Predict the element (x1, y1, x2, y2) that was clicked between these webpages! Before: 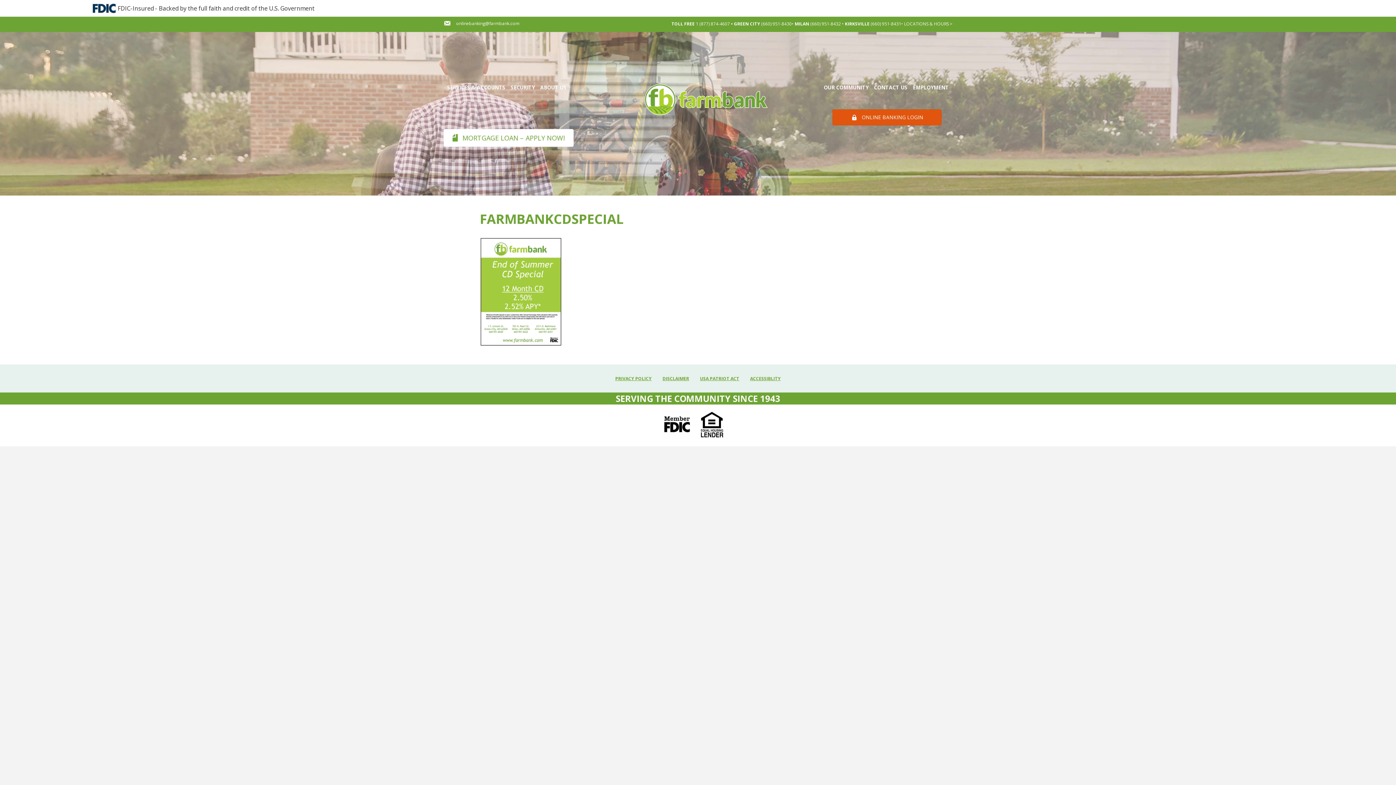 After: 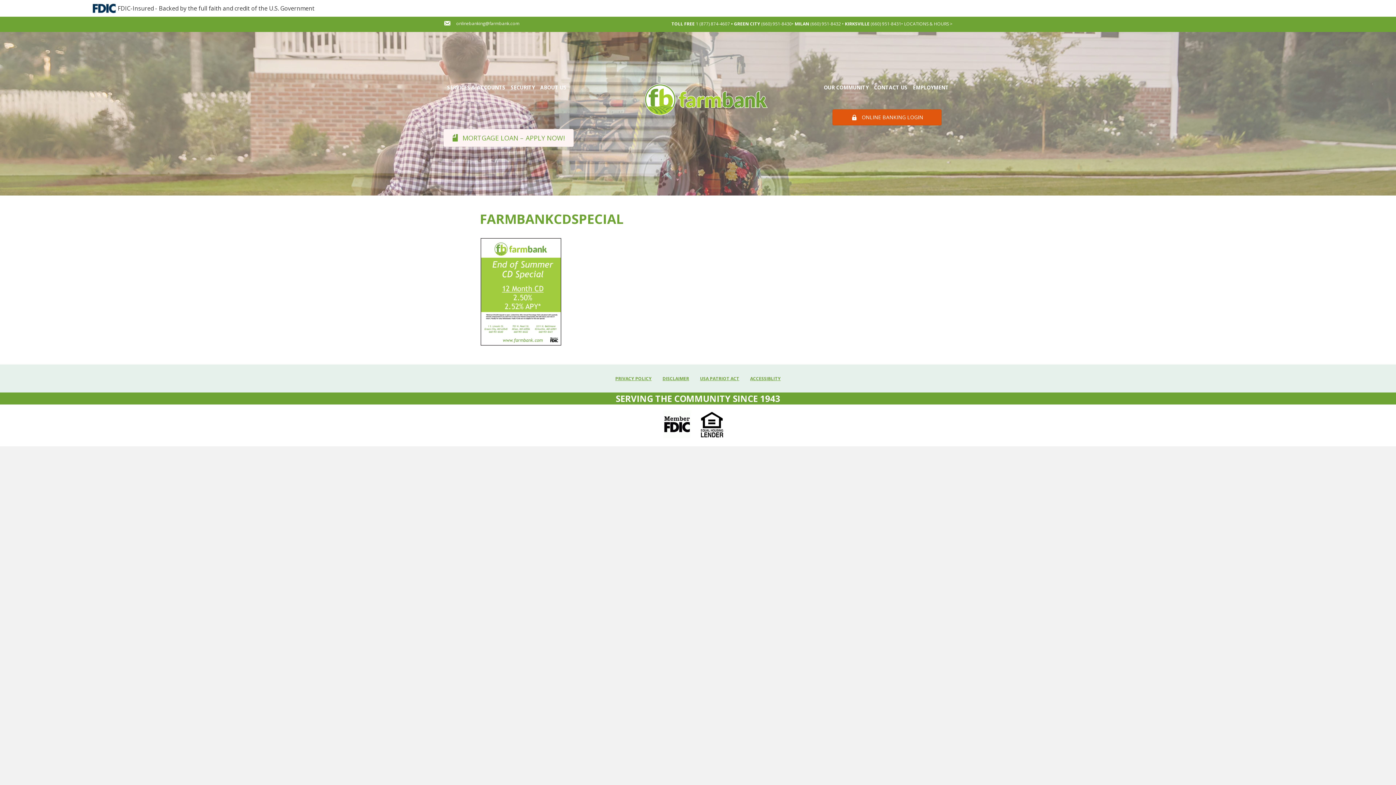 Action: label:  MORTGAGE LOAN – APPLY NOW! bbox: (443, 129, 573, 147)